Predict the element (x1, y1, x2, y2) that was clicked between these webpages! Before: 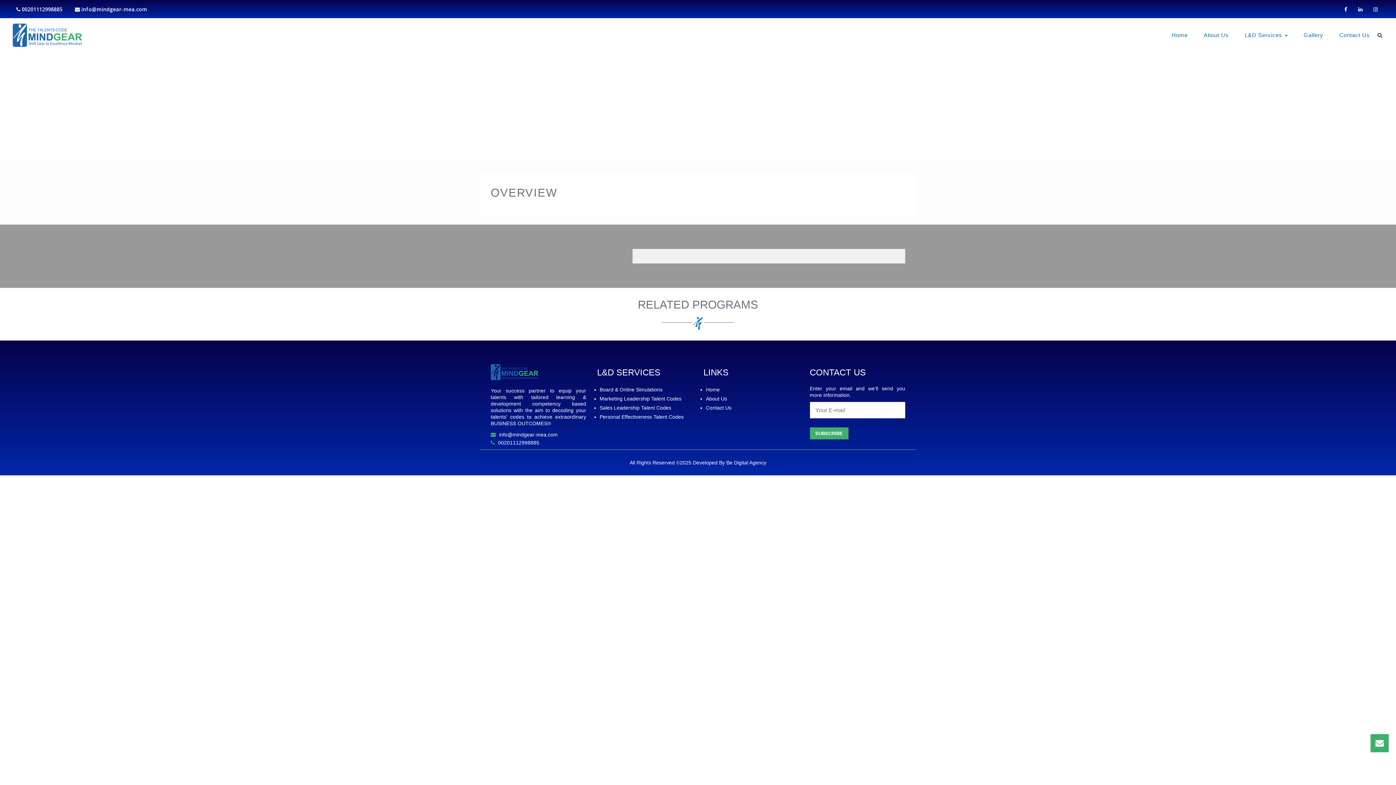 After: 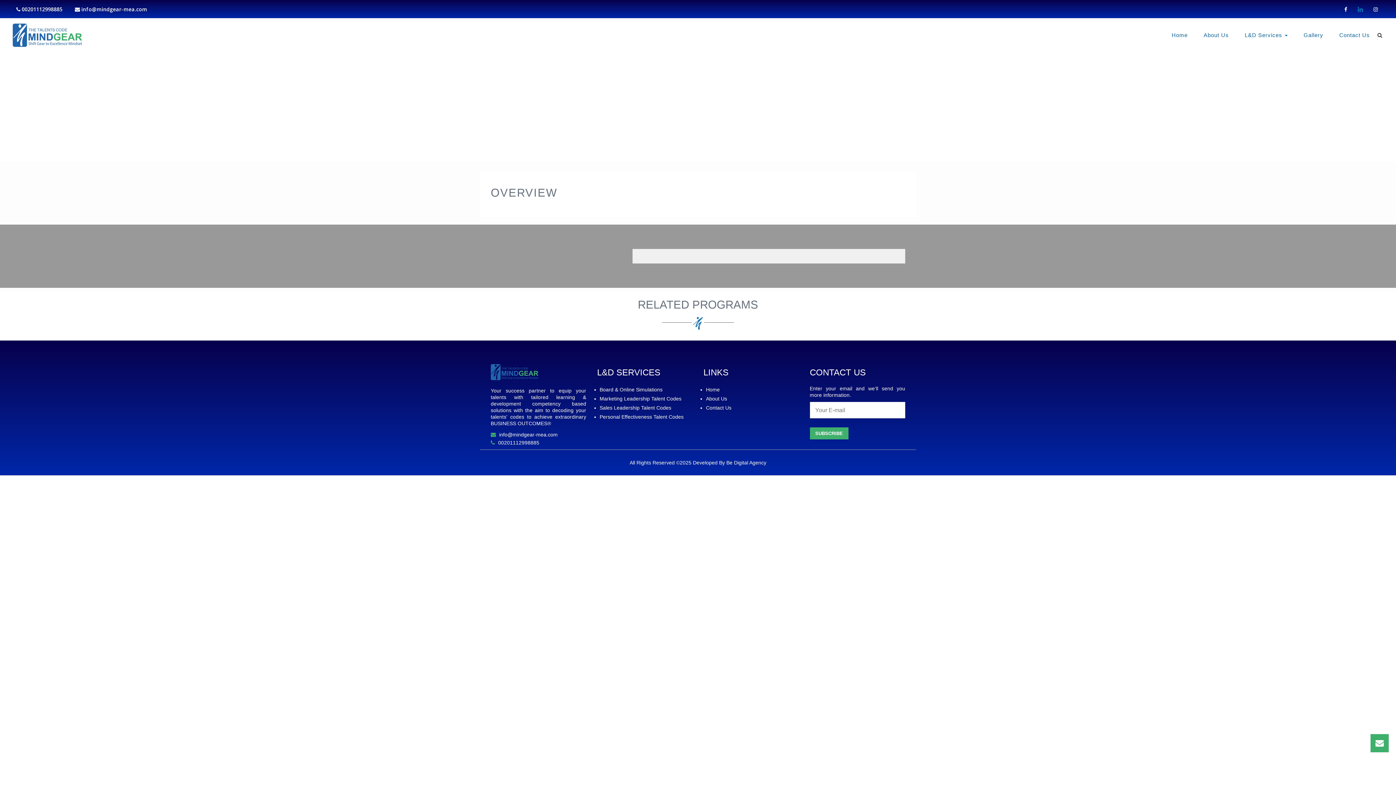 Action: bbox: (1358, 5, 1362, 12)